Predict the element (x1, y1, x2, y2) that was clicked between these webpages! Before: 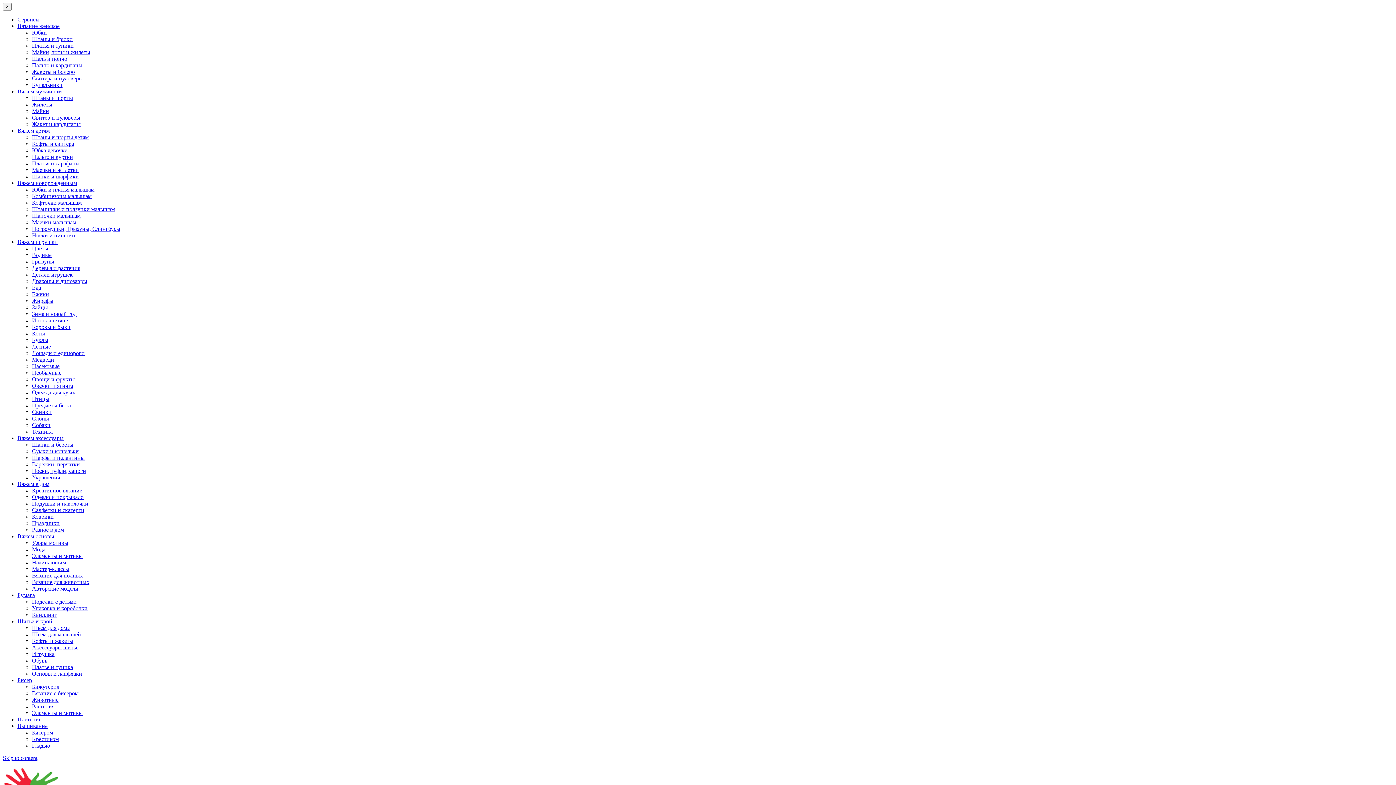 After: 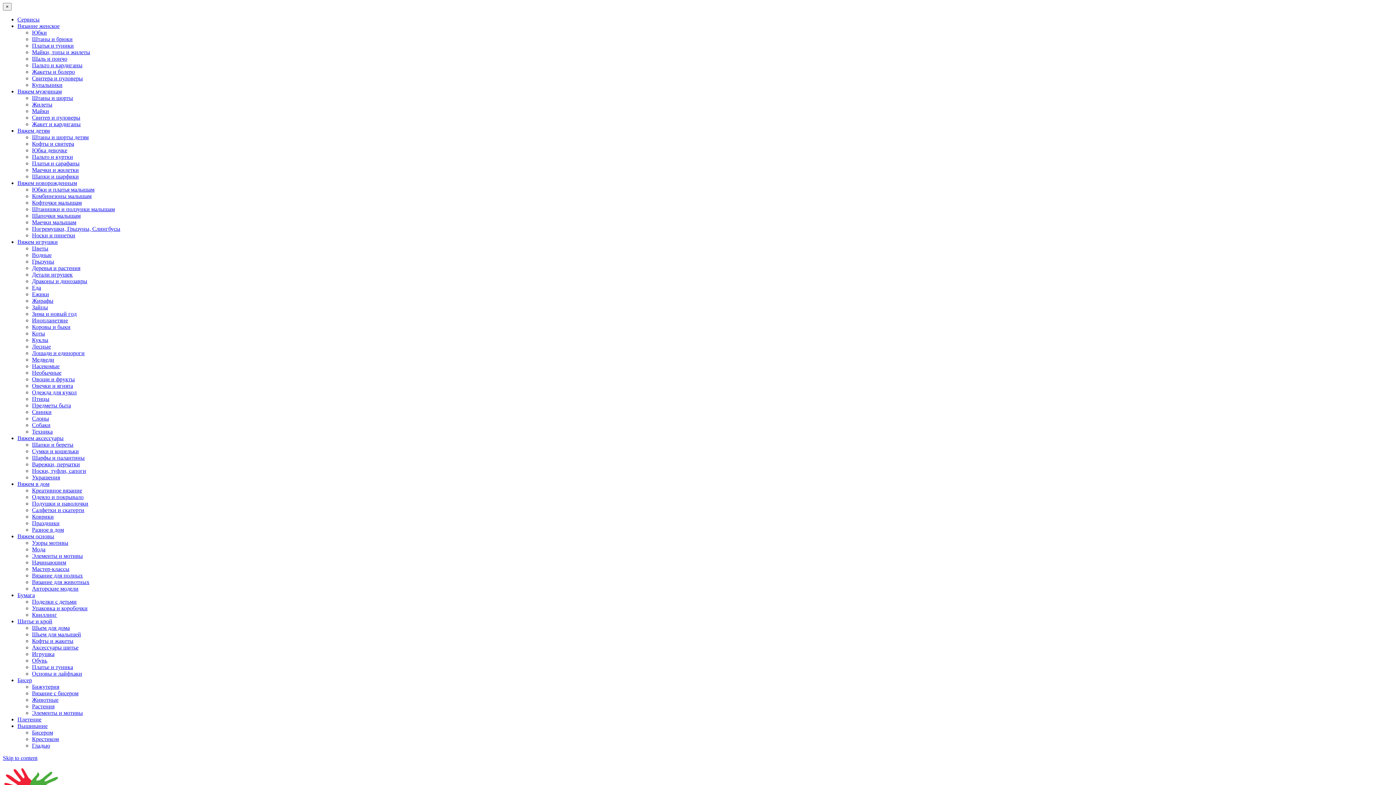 Action: bbox: (32, 448, 78, 454) label: Сумки и кошельки